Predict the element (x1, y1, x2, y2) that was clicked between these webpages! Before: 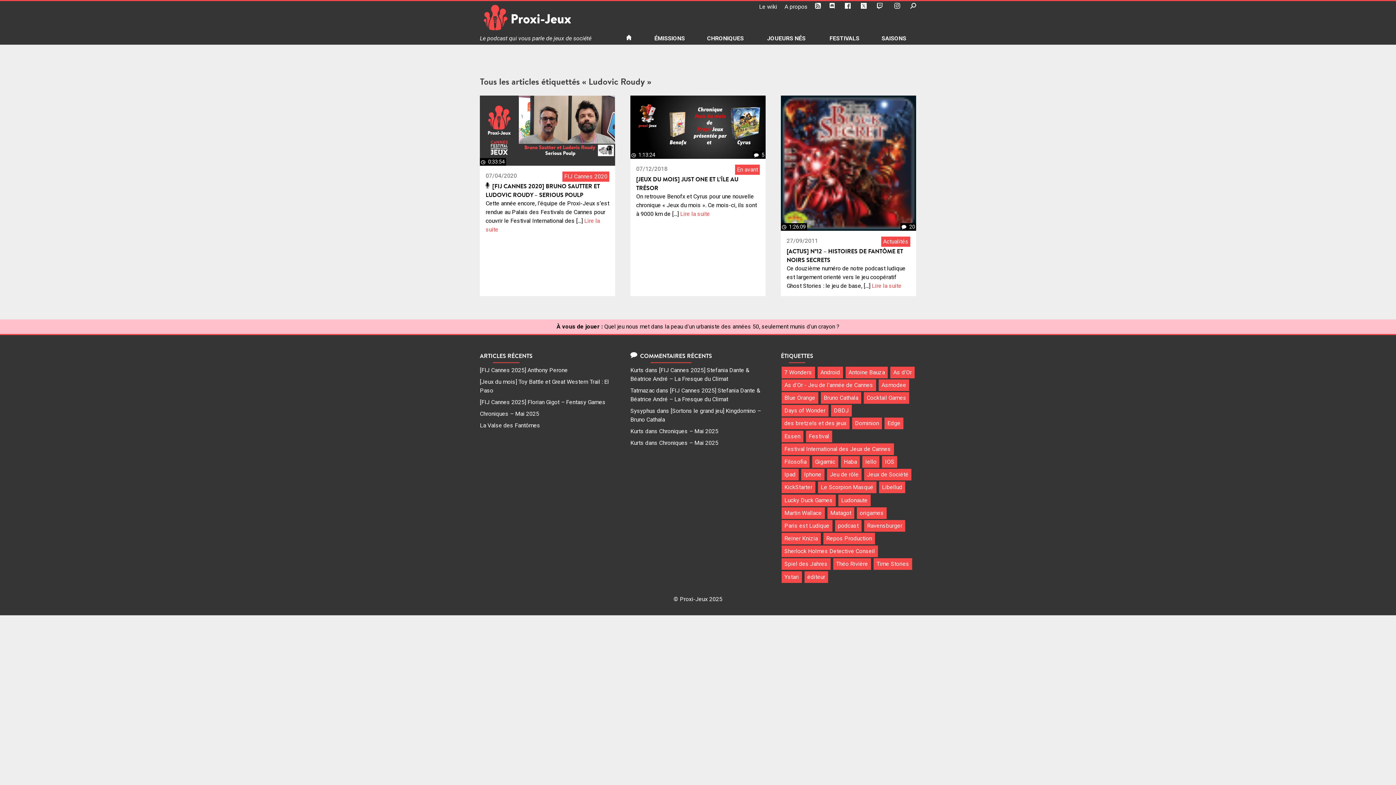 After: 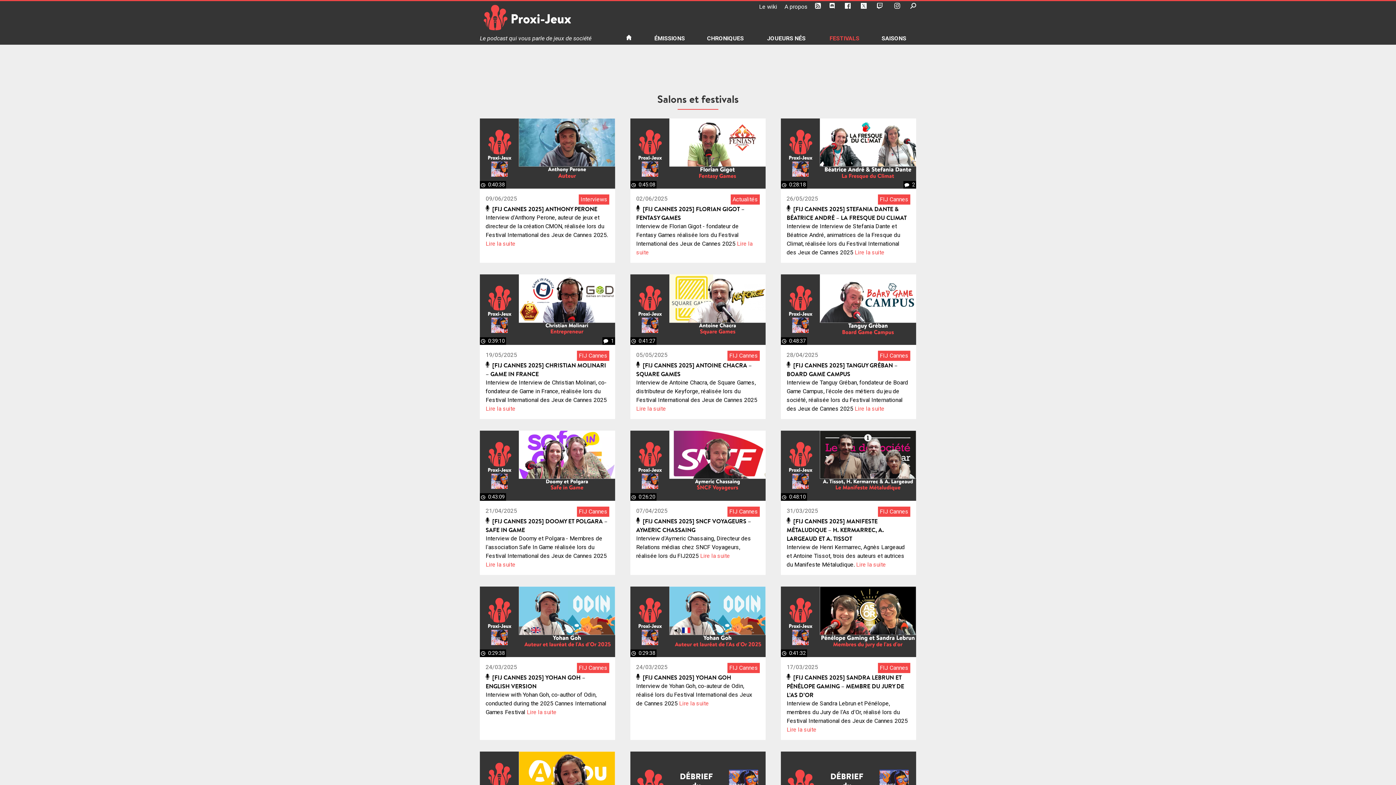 Action: label: FESTIVALS bbox: (818, 32, 861, 44)